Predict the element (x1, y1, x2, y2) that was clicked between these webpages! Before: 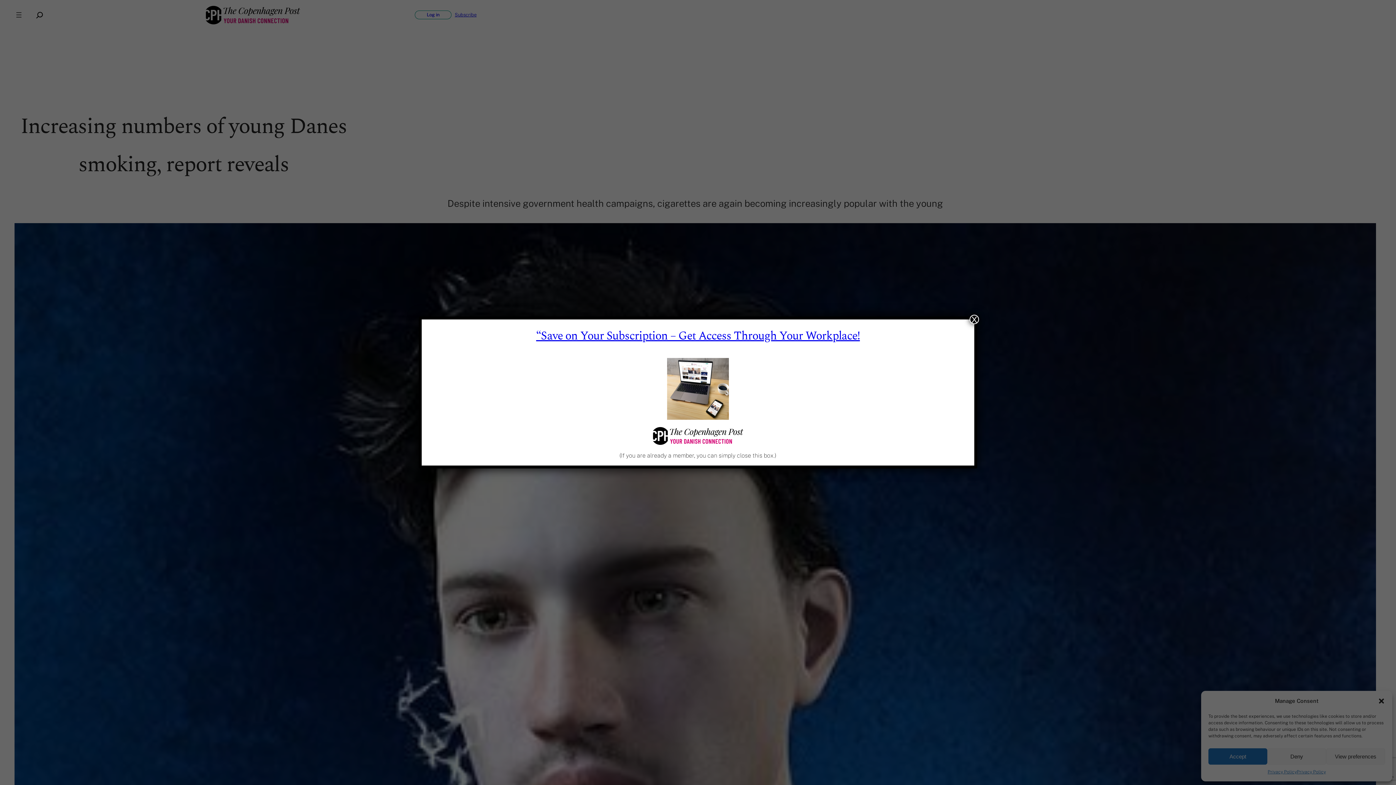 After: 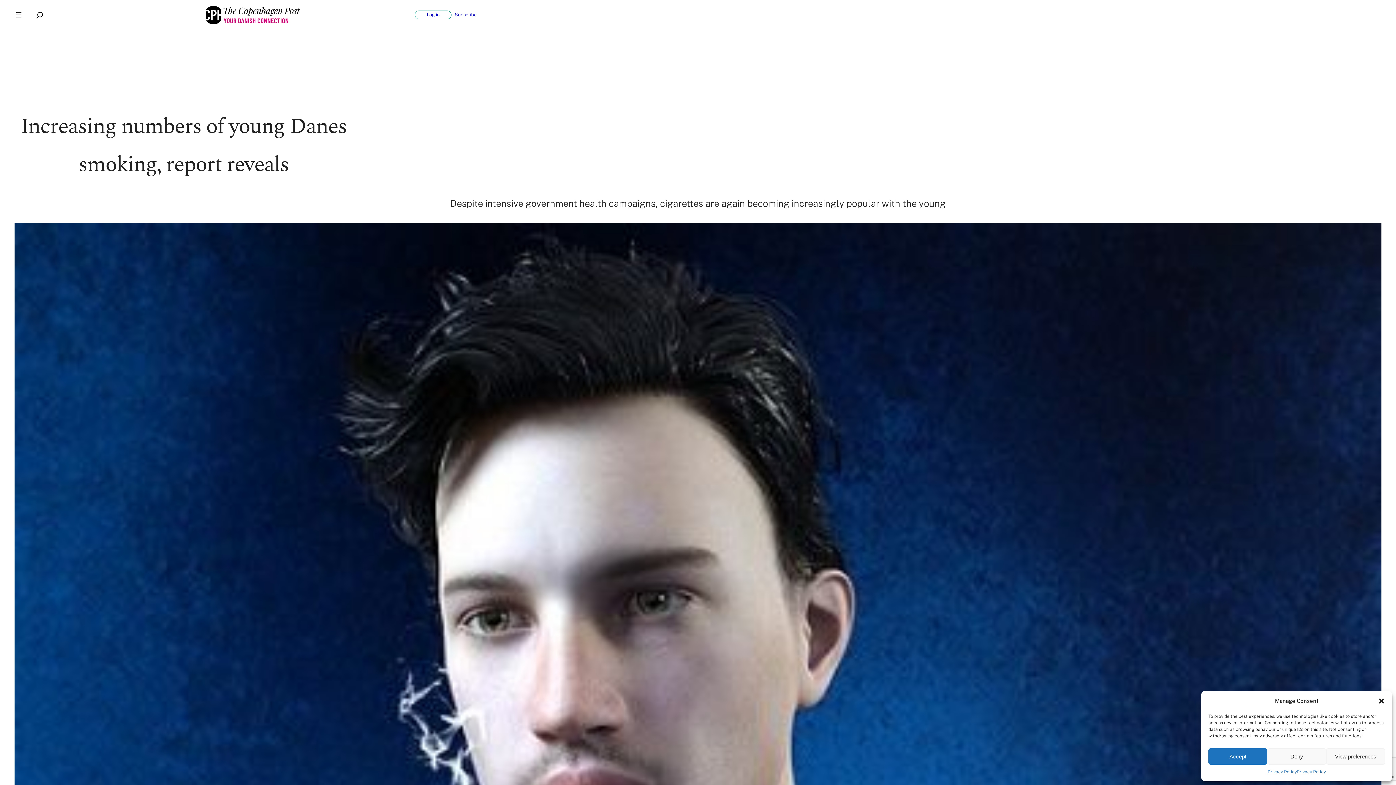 Action: bbox: (969, 314, 979, 324) label: Close